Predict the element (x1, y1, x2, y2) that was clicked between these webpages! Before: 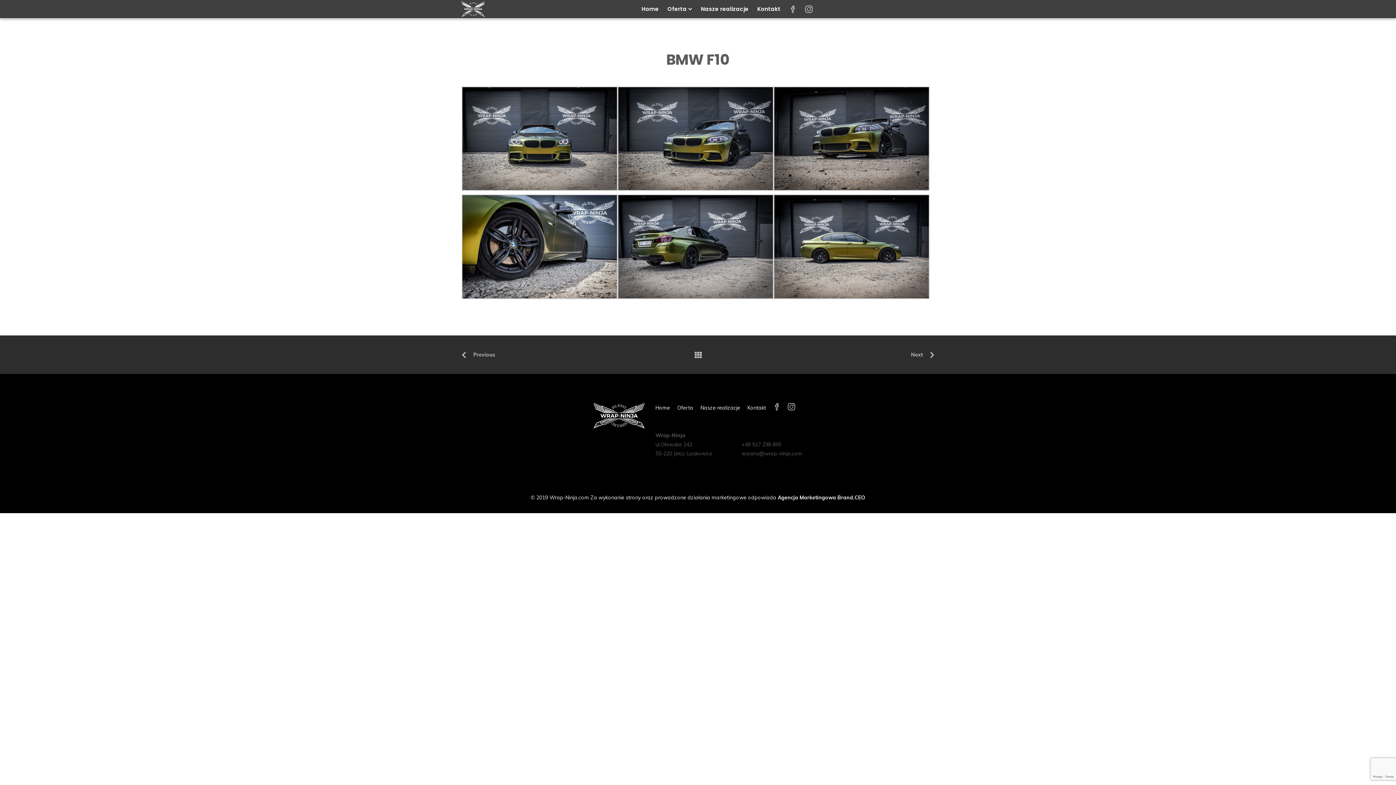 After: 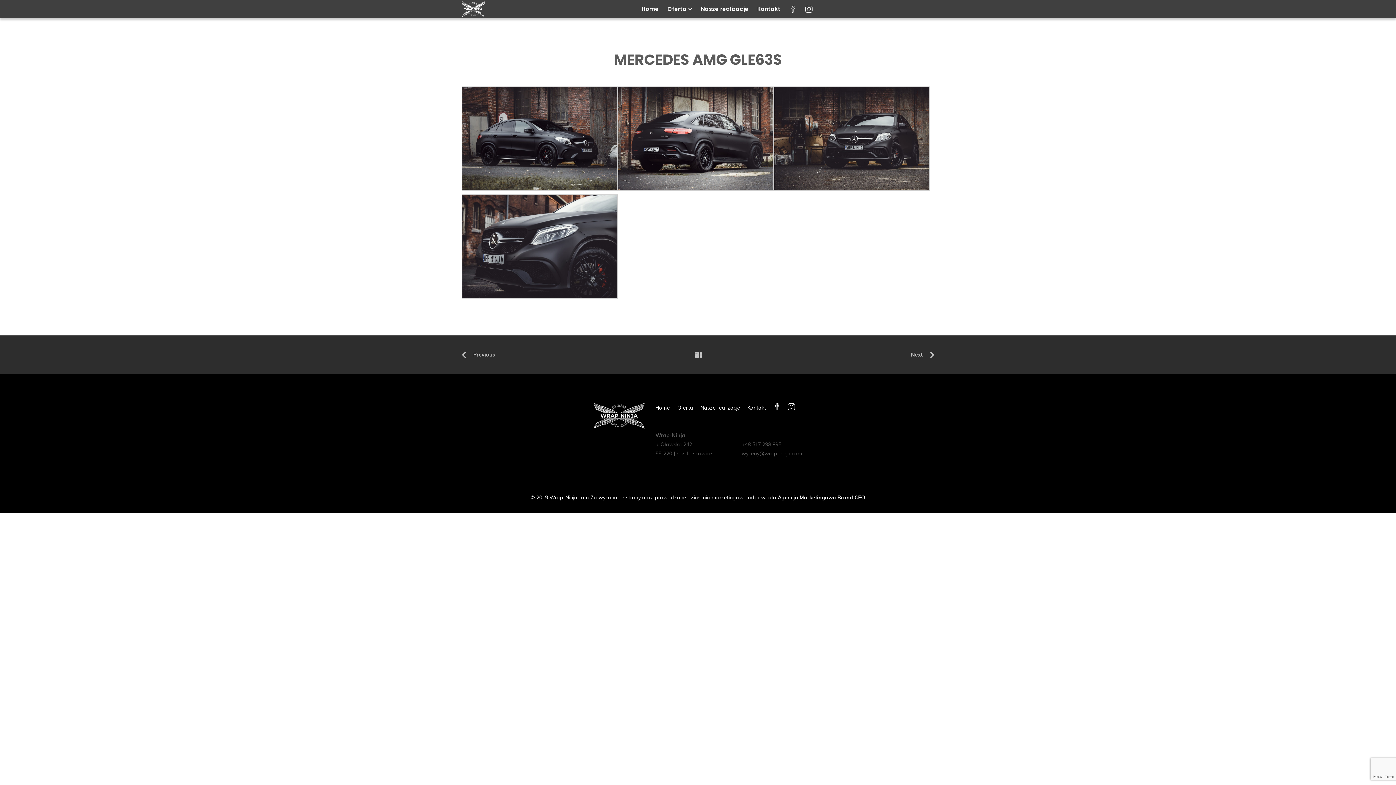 Action: bbox: (911, 351, 934, 358) label: Next